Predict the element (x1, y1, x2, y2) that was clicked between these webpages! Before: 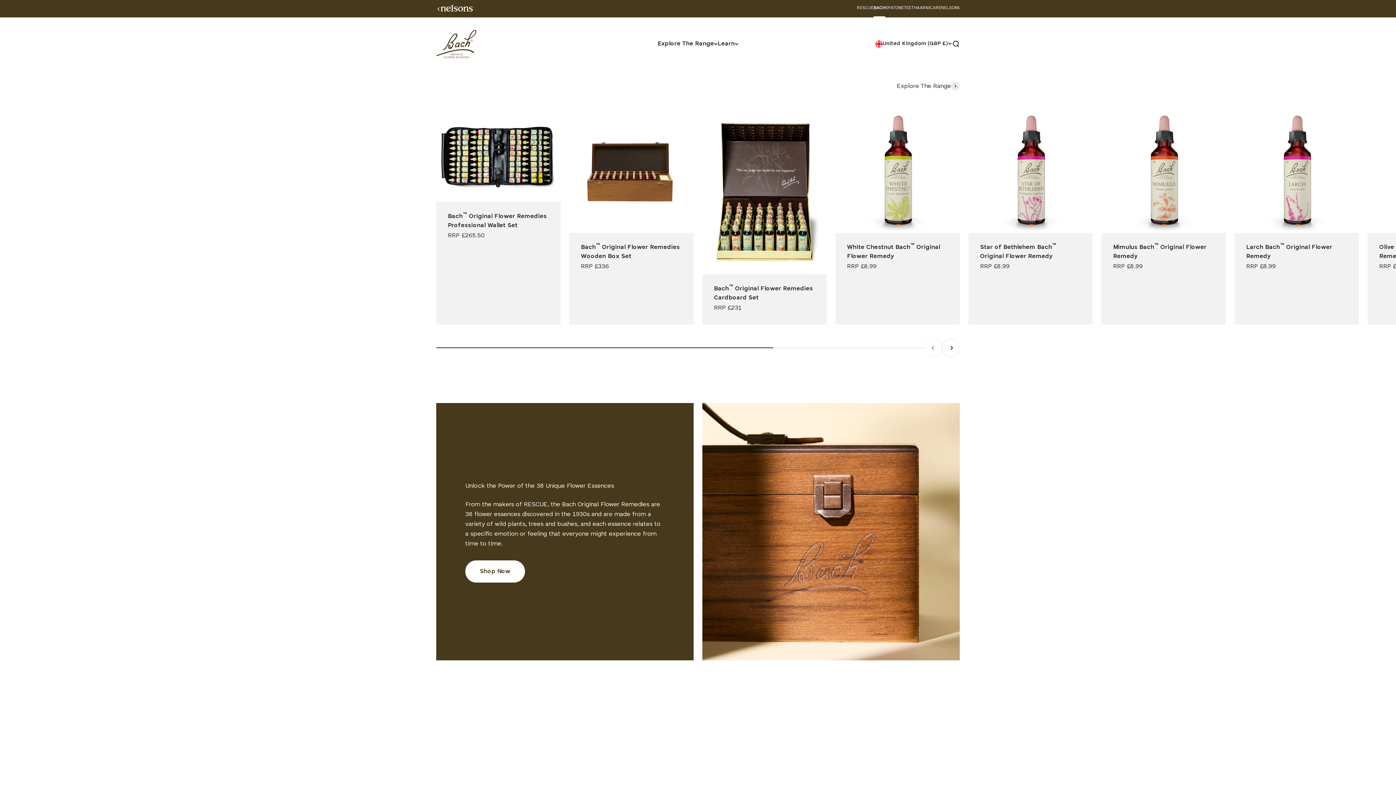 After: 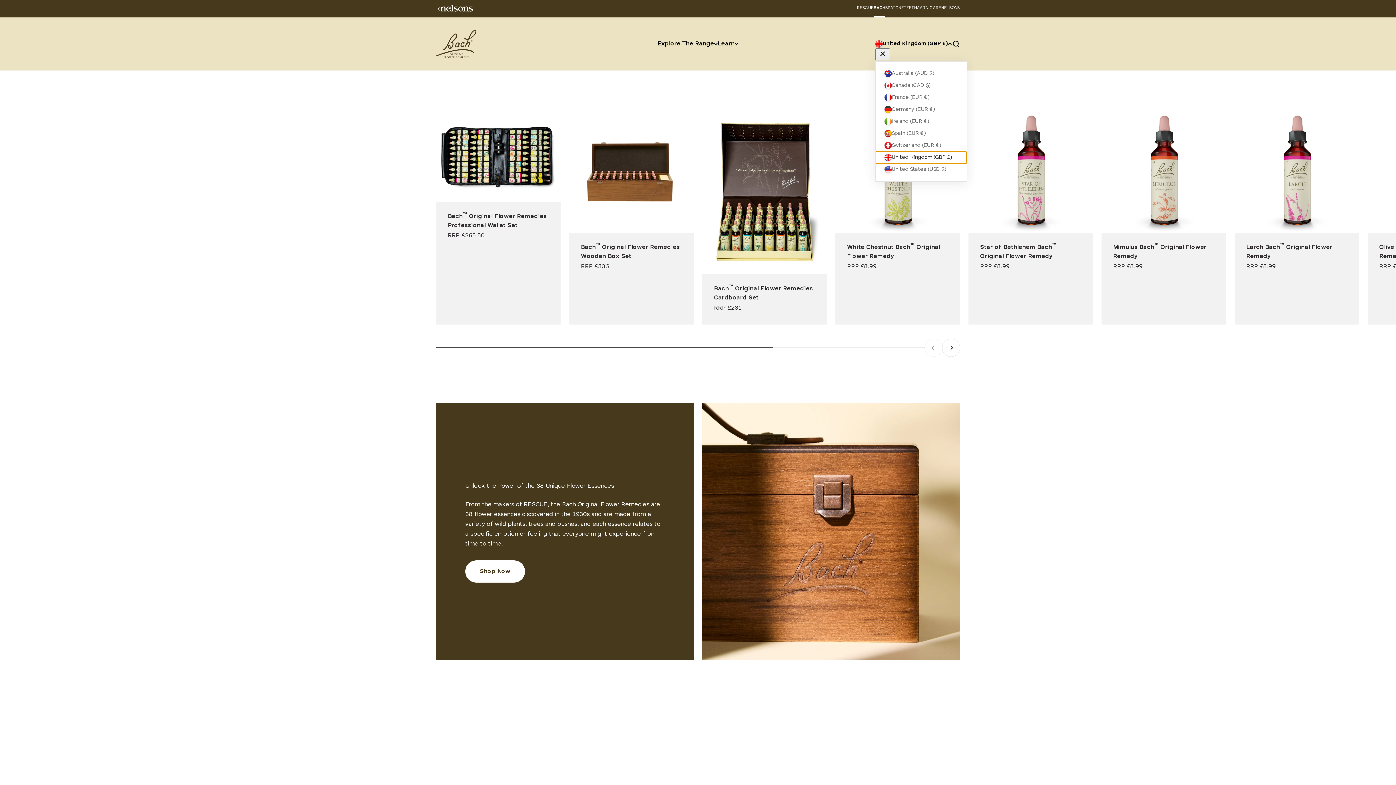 Action: bbox: (875, 39, 952, 48) label: Change country or currency